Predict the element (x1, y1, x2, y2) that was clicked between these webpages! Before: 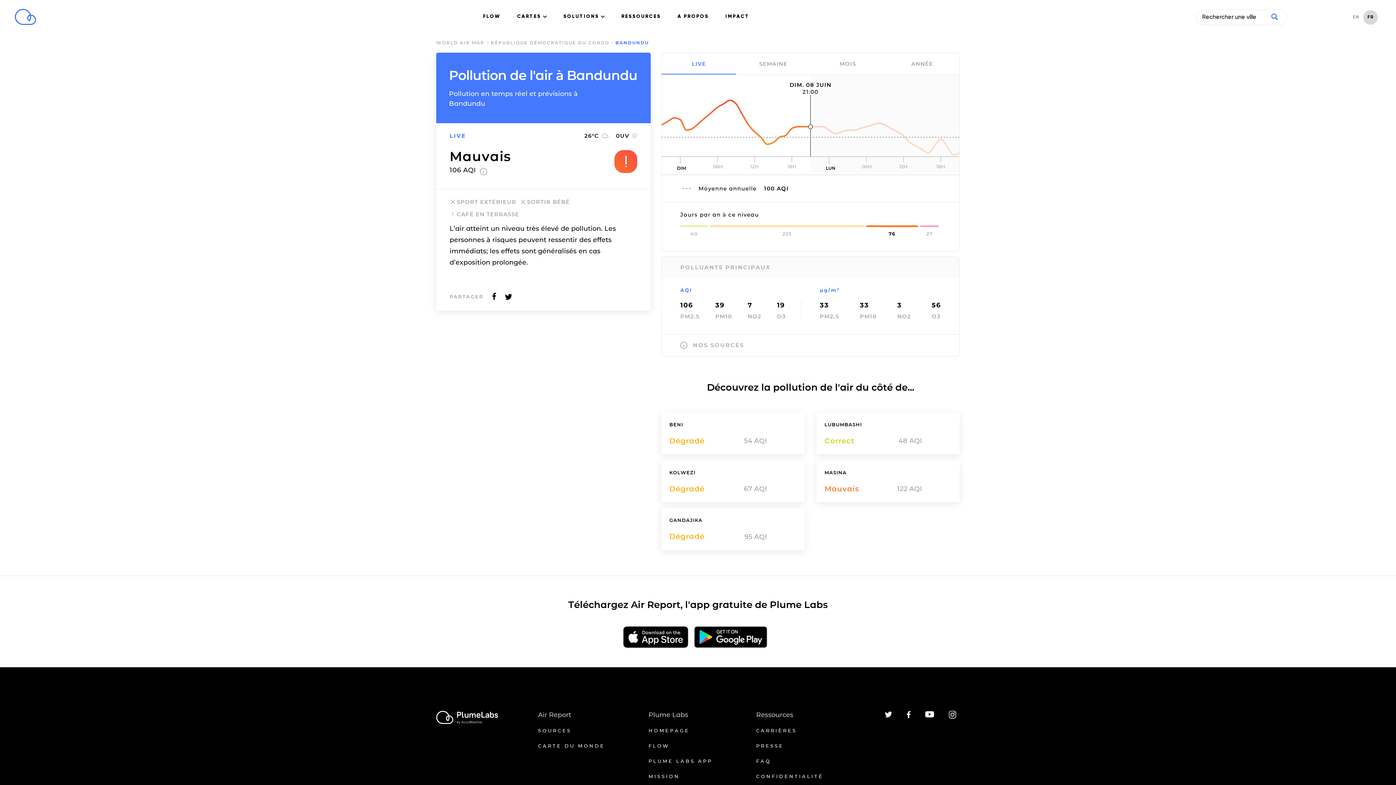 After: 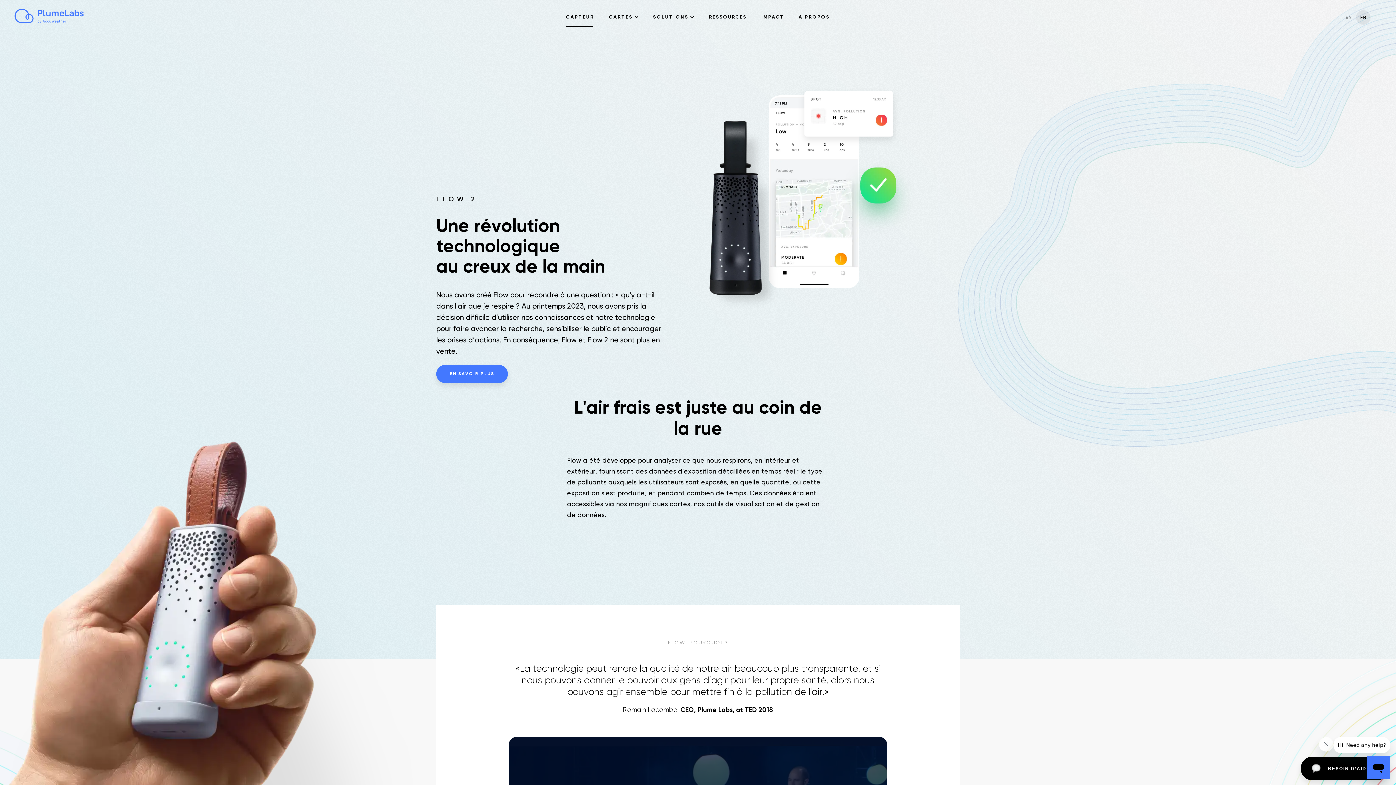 Action: label: FLOW bbox: (483, 14, 500, 18)